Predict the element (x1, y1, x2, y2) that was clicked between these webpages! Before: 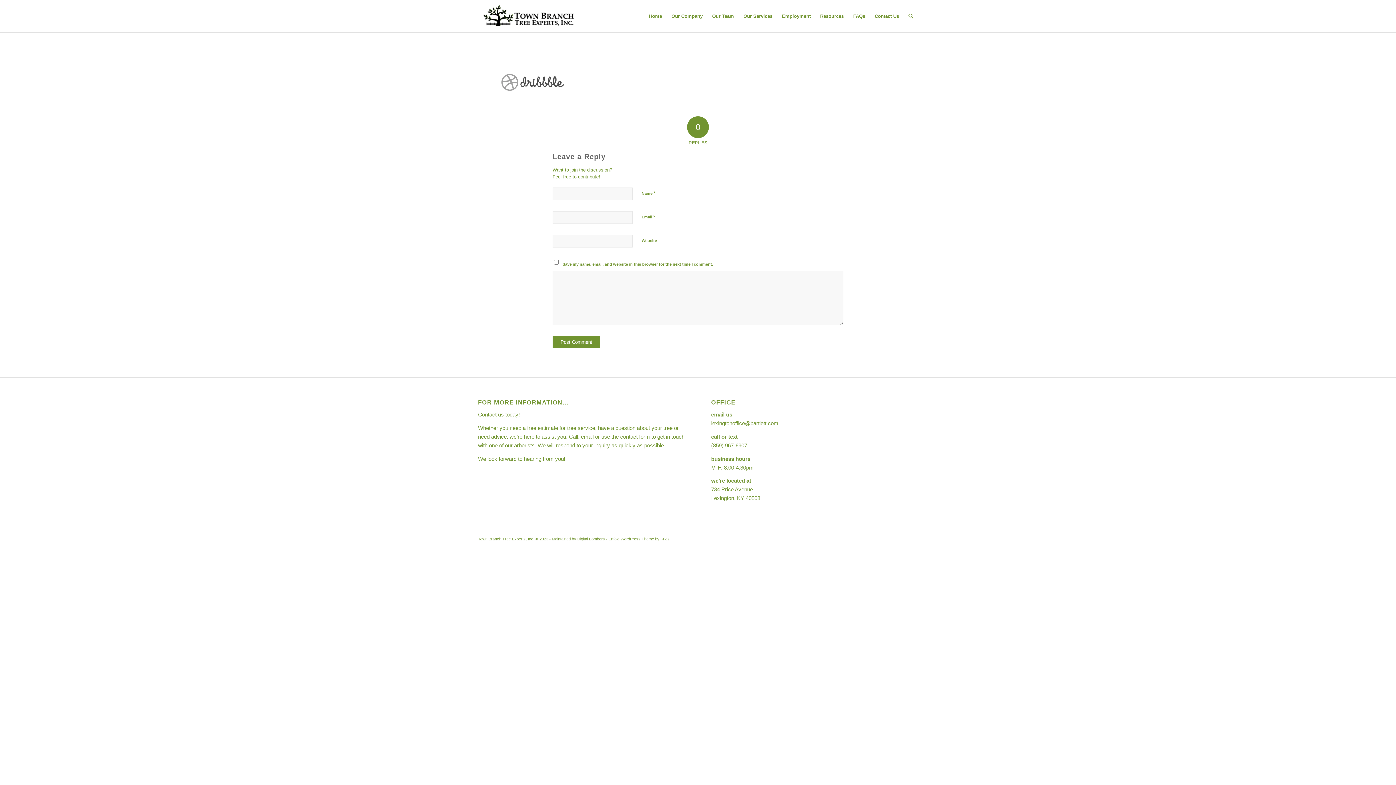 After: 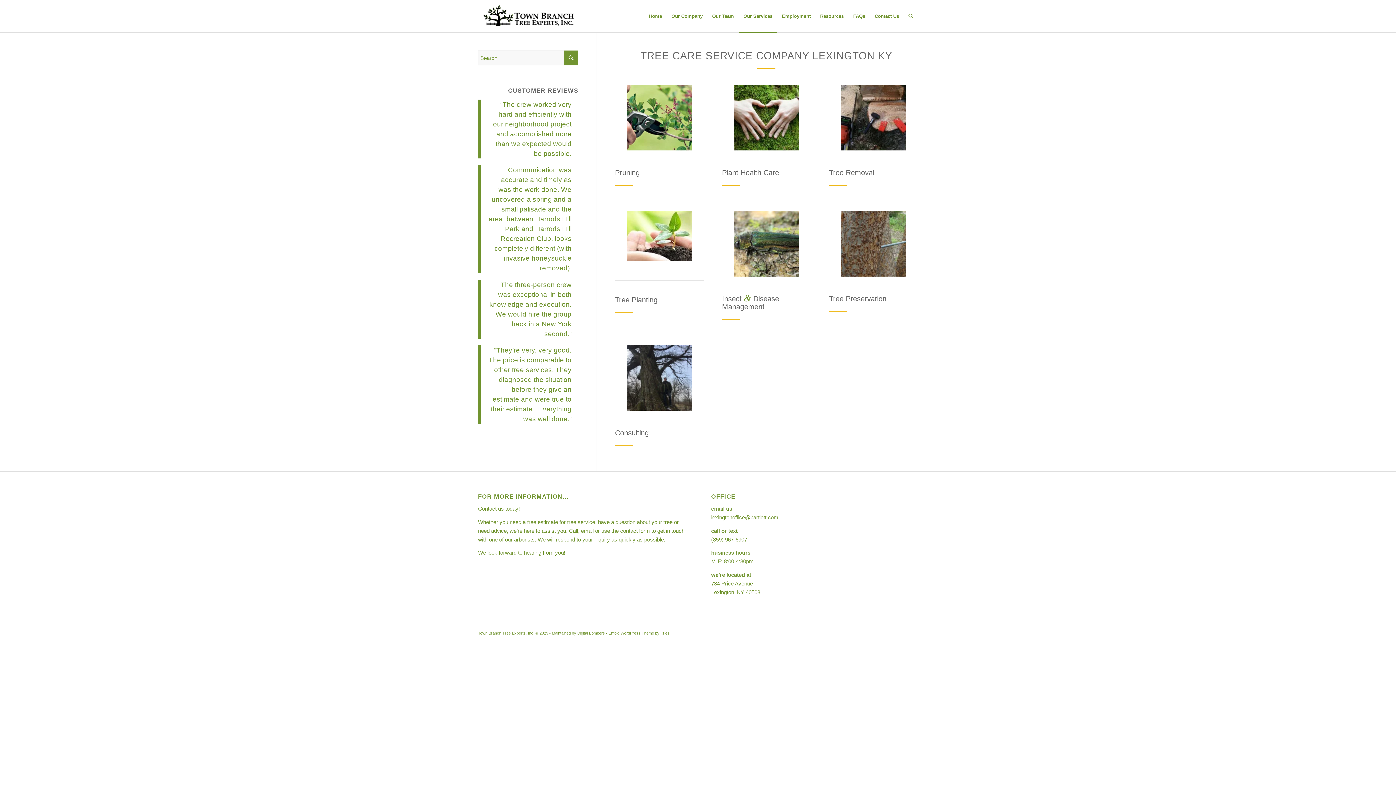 Action: bbox: (738, 0, 777, 32) label: Our Services